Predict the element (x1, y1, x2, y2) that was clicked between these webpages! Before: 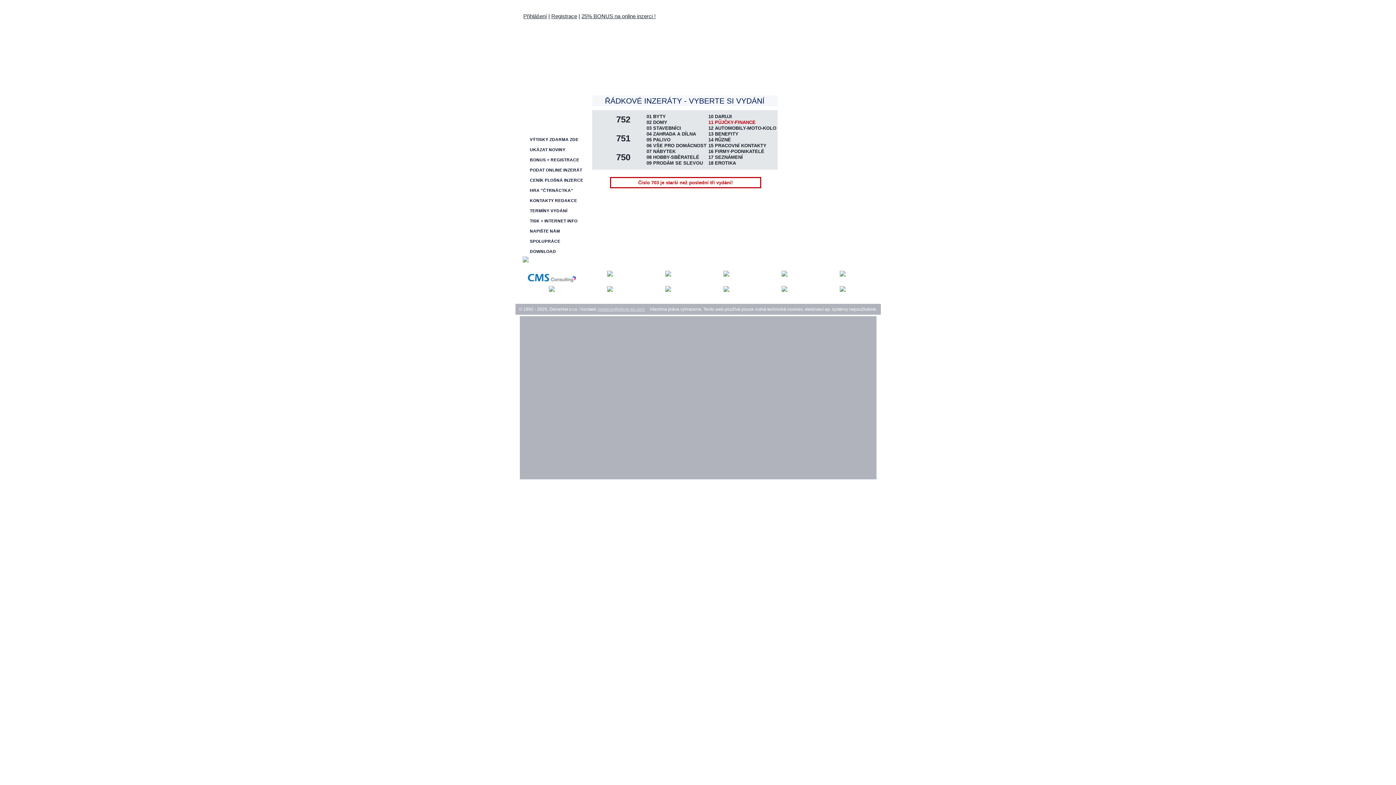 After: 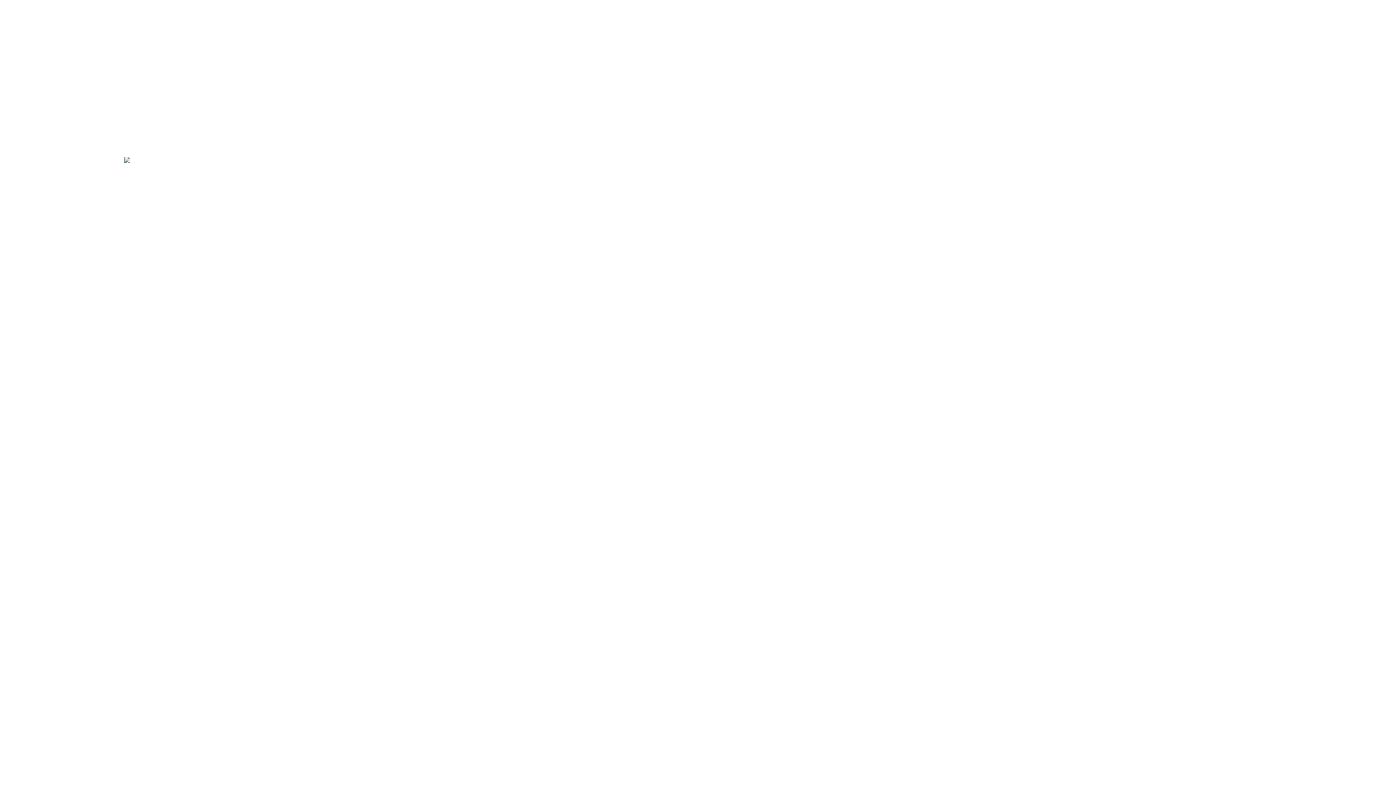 Action: bbox: (708, 160, 736, 165) label: 18 EROTIKA